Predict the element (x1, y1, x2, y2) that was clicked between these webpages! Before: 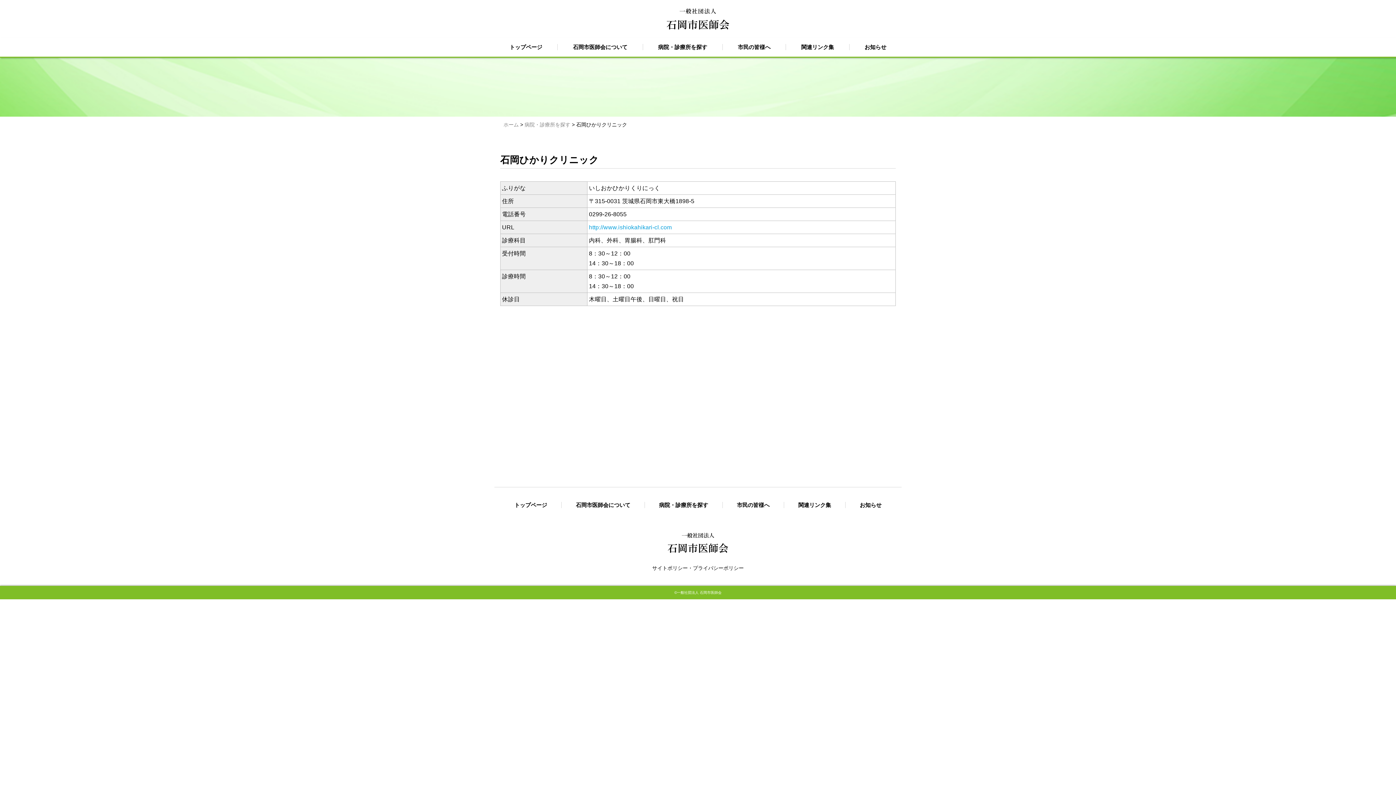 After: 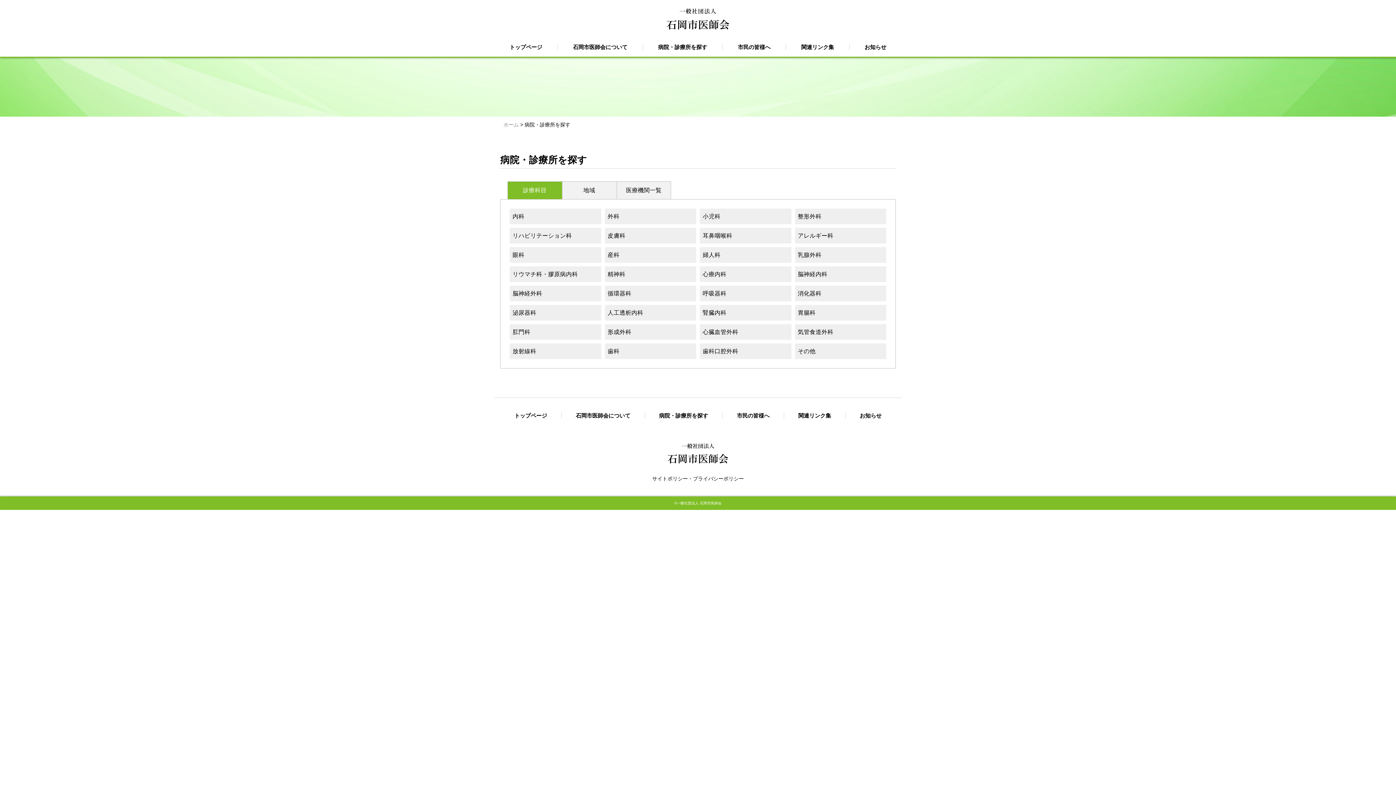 Action: label: 病院・診療所を探す bbox: (643, 44, 722, 50)